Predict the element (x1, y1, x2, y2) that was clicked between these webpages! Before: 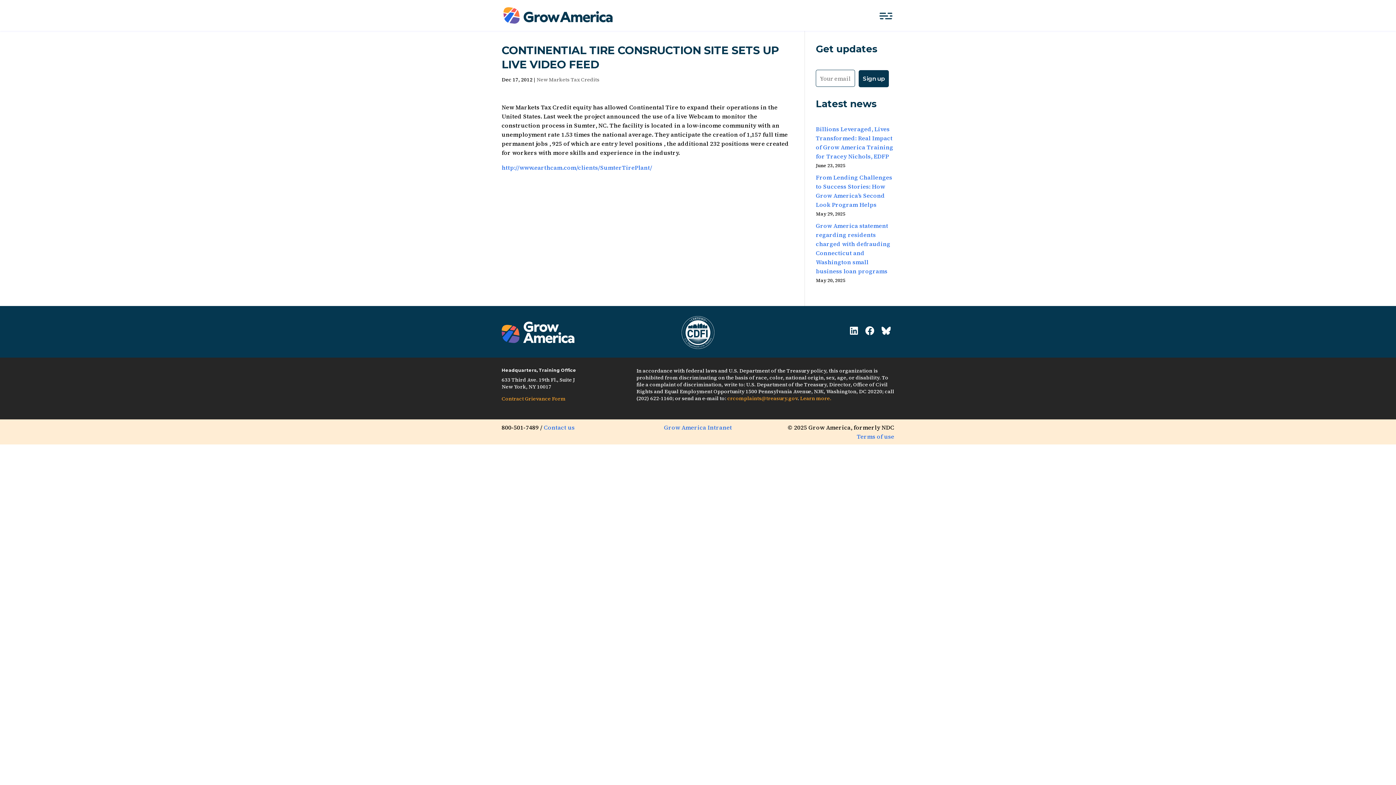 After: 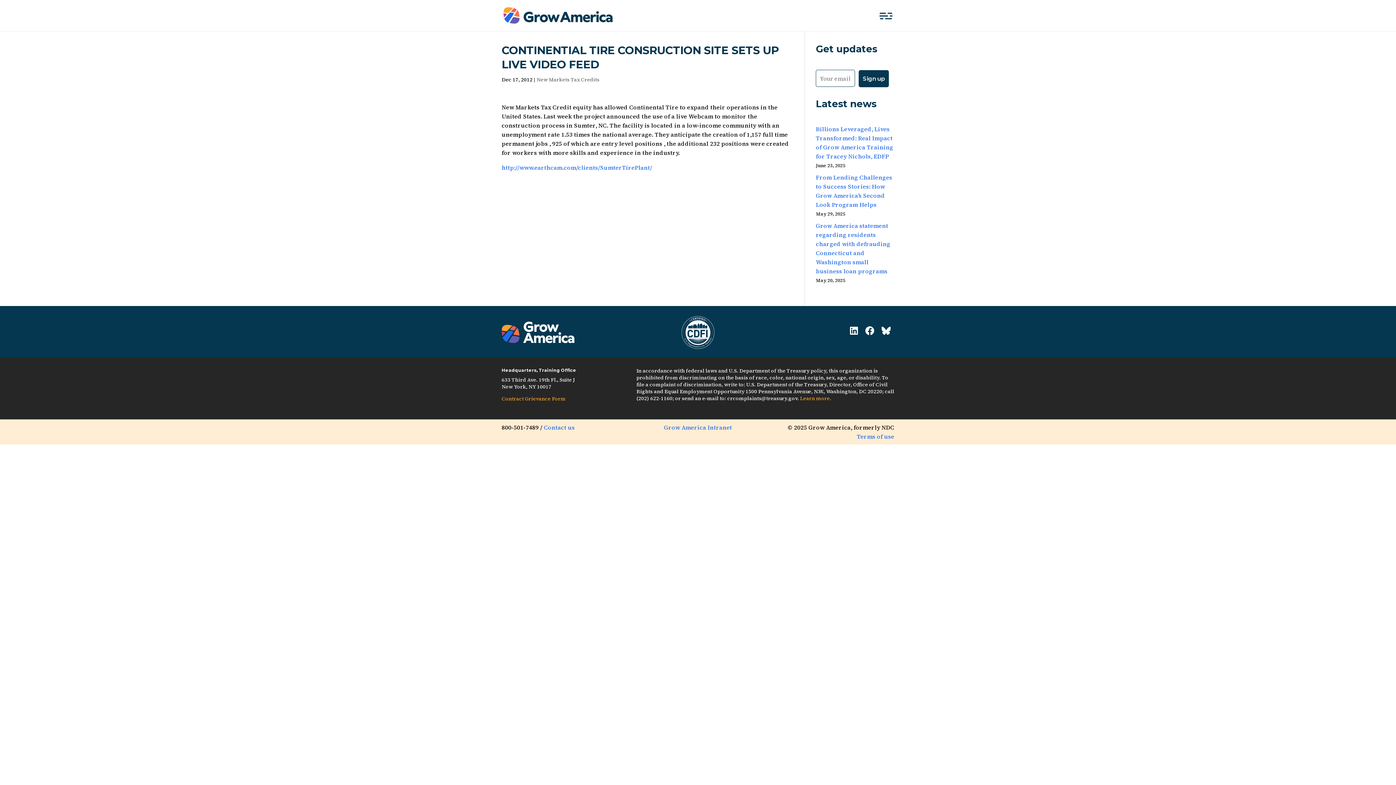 Action: bbox: (727, 394, 797, 402) label: crcomplaints@treasury.gov